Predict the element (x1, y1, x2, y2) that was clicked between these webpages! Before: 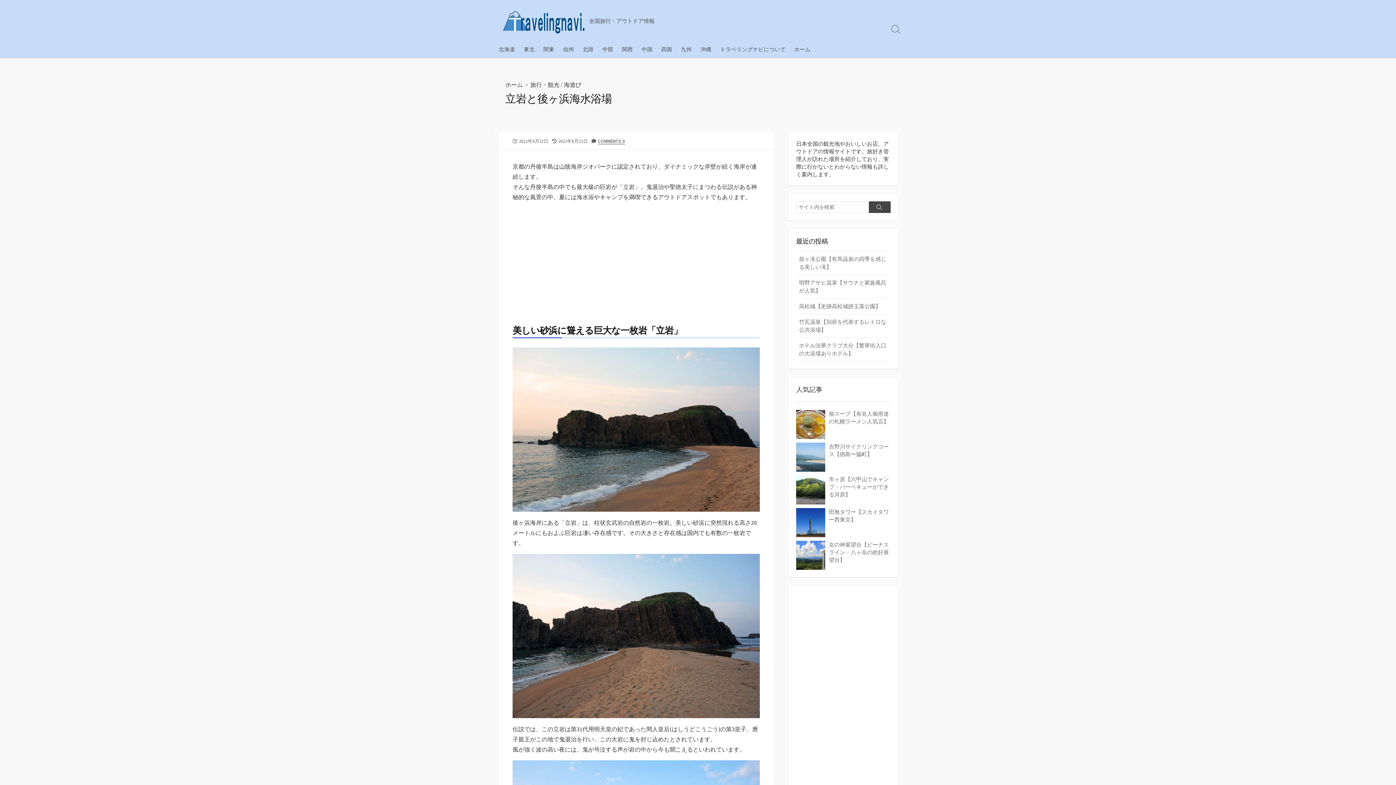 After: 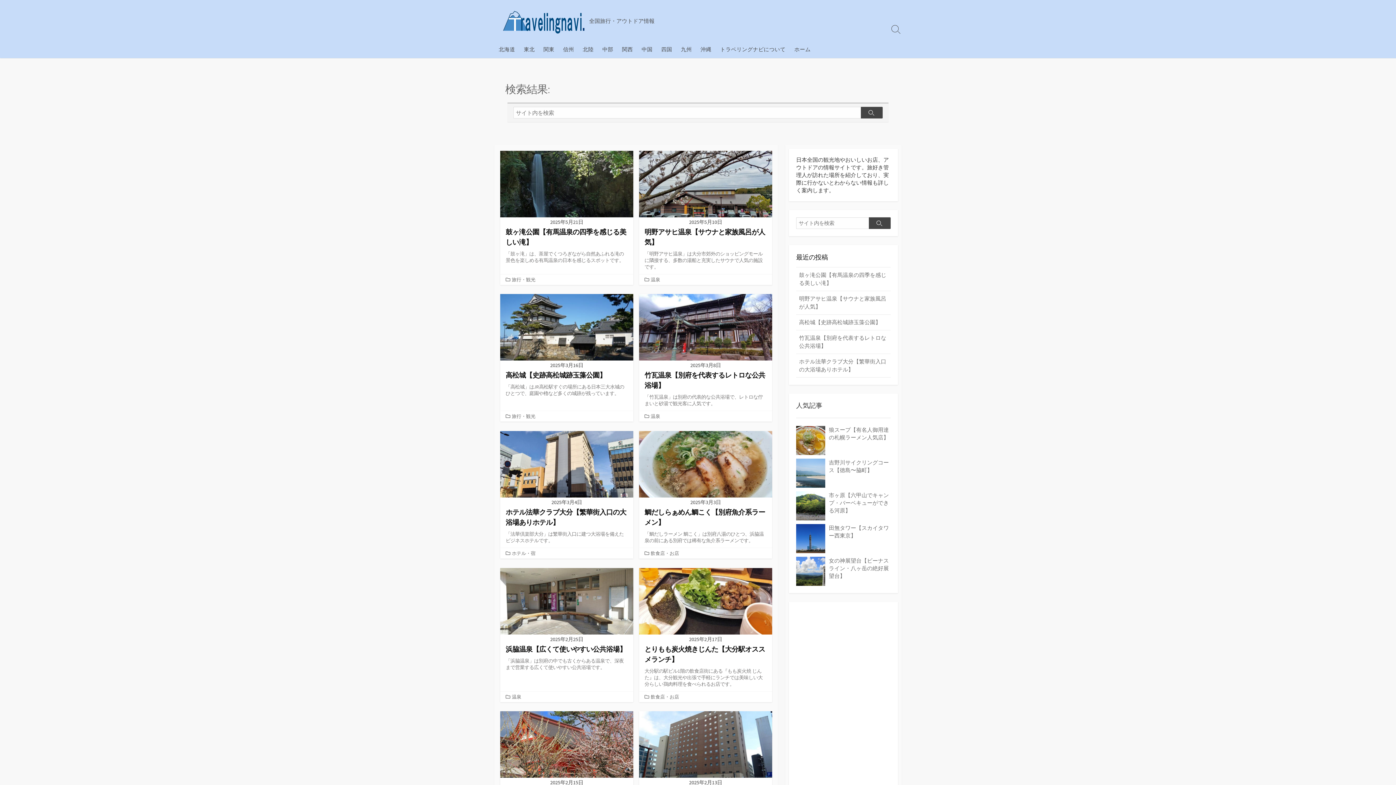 Action: label: 検索 bbox: (869, 201, 890, 213)